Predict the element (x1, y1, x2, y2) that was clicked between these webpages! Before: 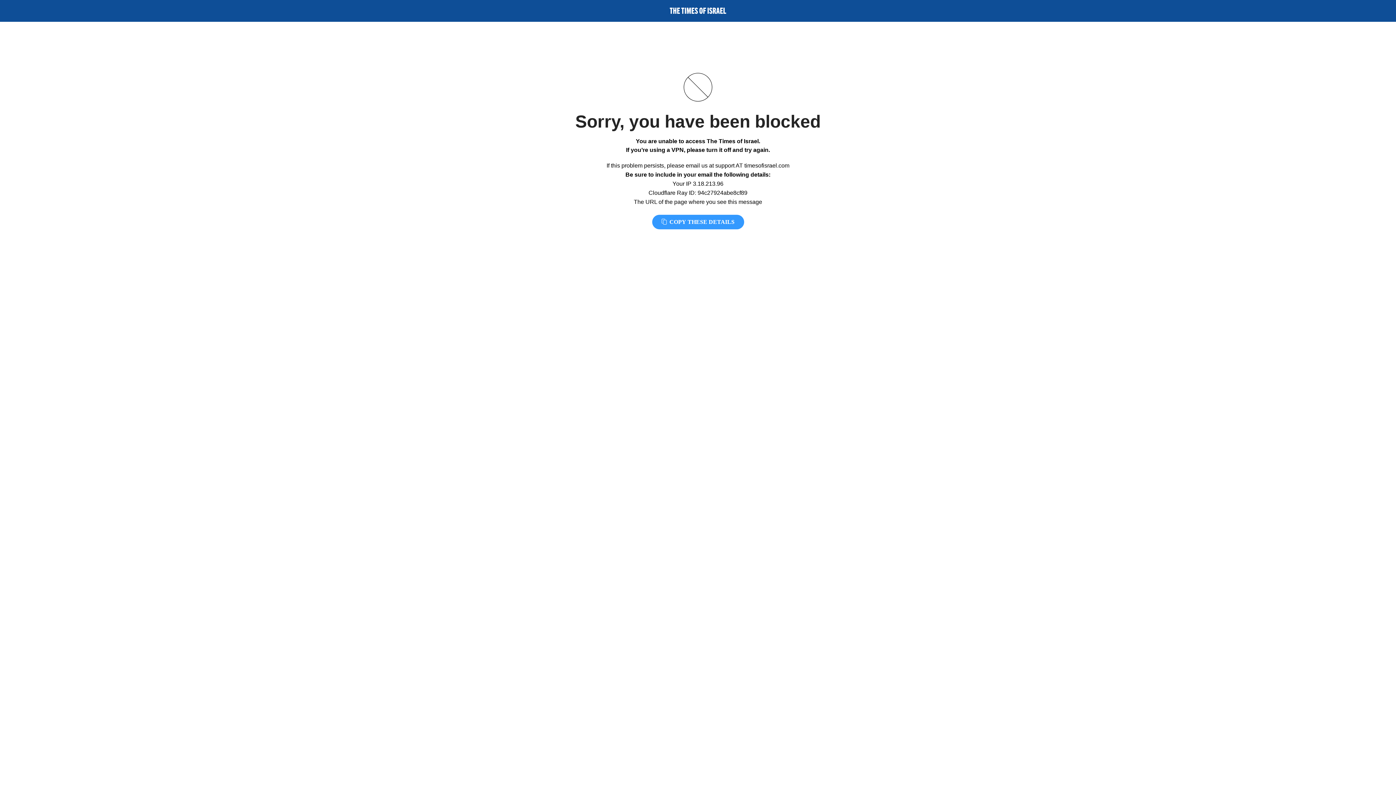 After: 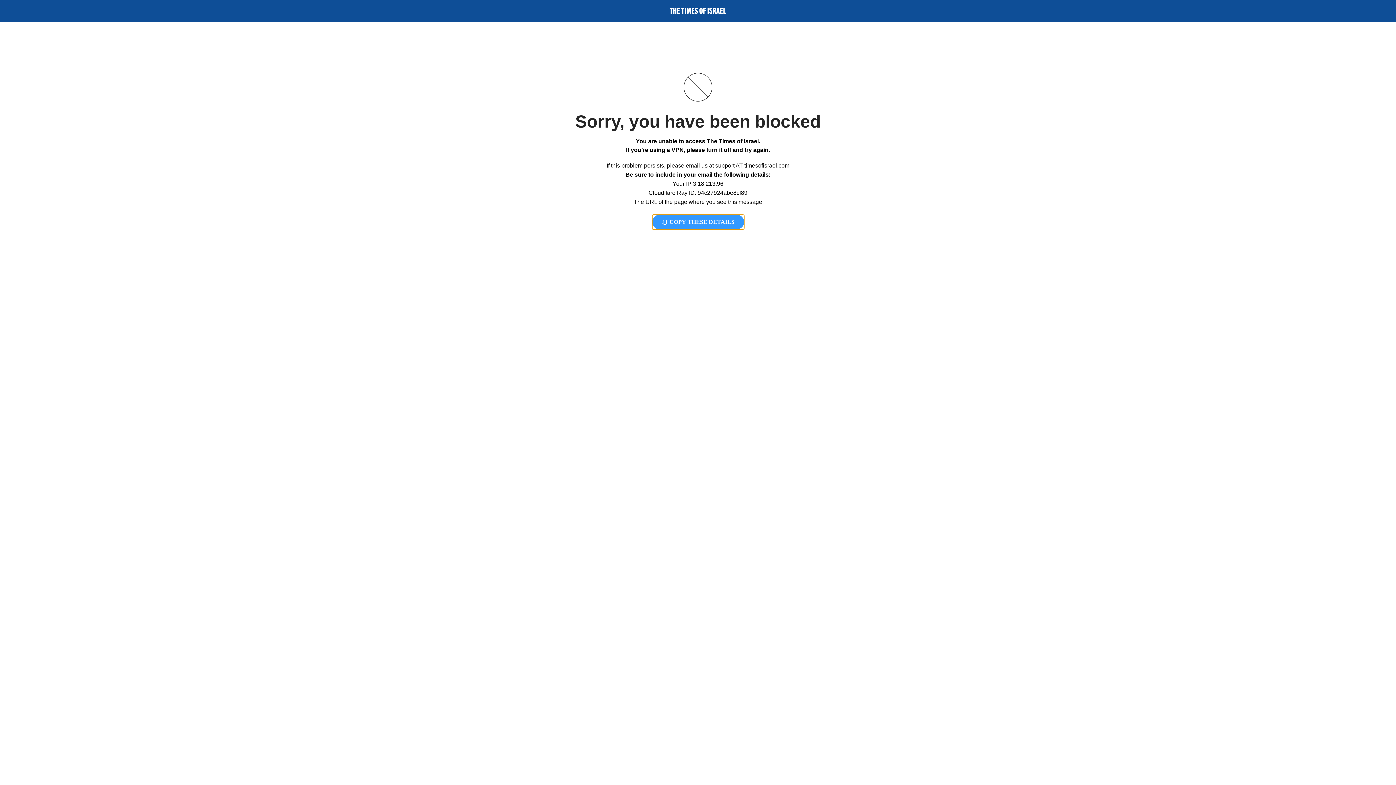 Action: label:  COPY THESE DETAILS bbox: (652, 214, 744, 229)